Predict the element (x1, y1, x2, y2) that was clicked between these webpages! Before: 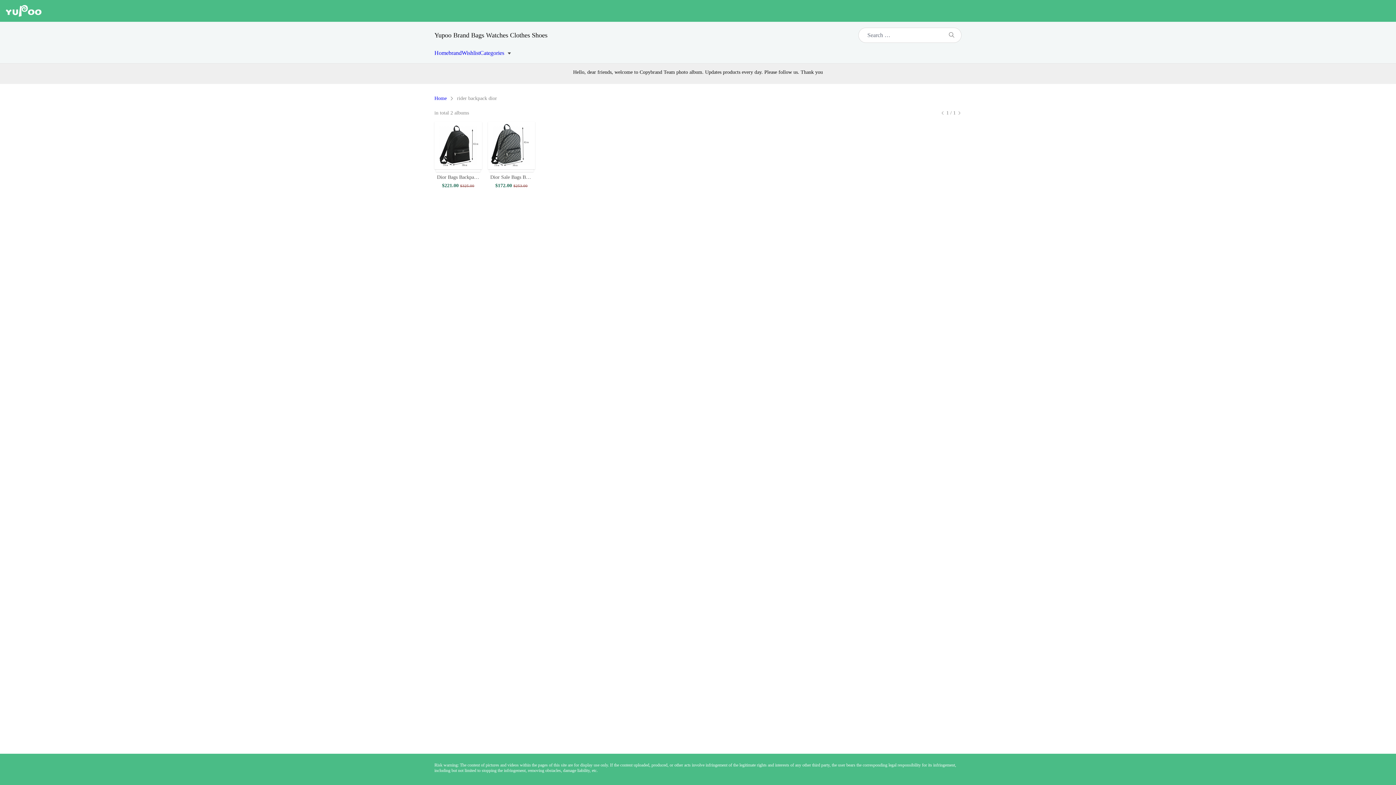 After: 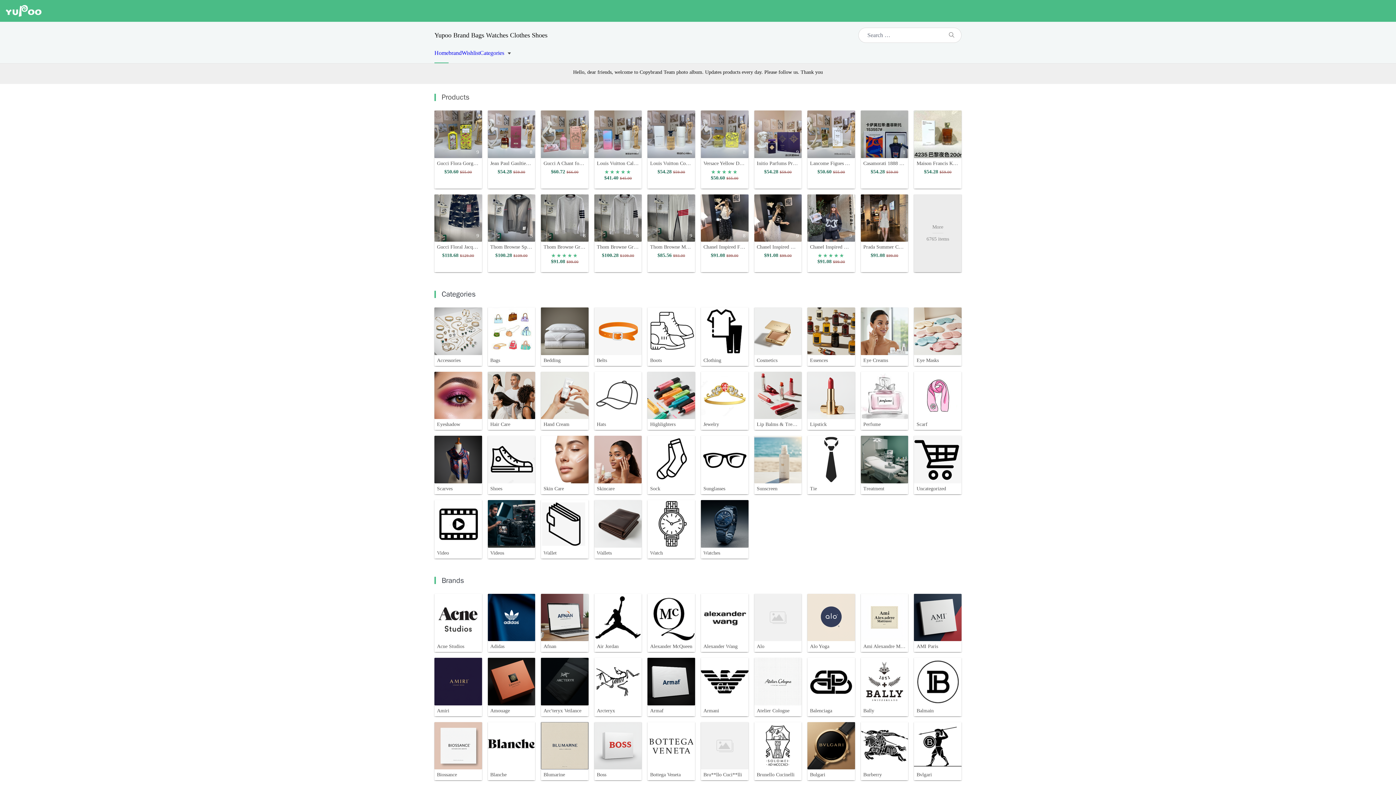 Action: bbox: (434, 42, 448, 63) label: Home